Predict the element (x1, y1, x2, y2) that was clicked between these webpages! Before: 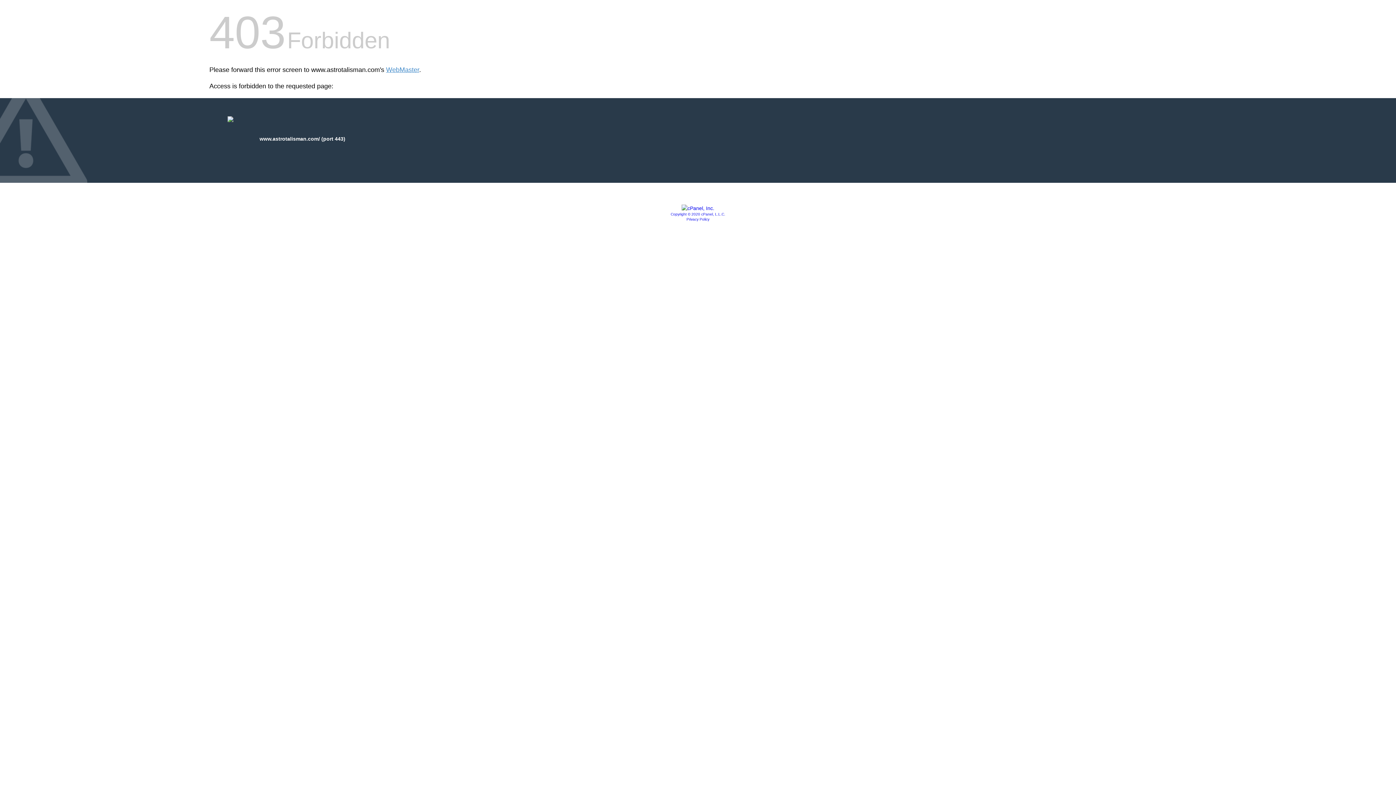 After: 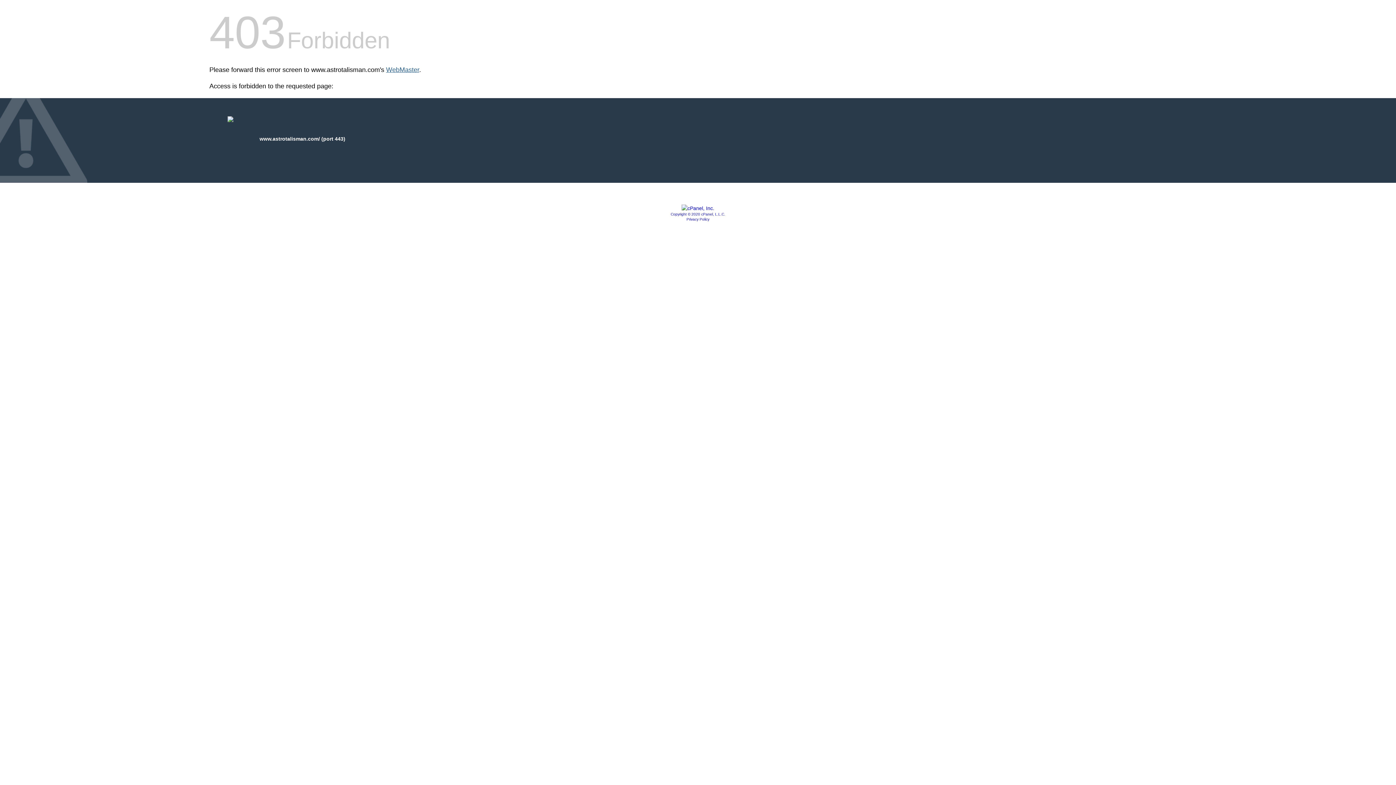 Action: bbox: (386, 66, 419, 73) label: WebMaster